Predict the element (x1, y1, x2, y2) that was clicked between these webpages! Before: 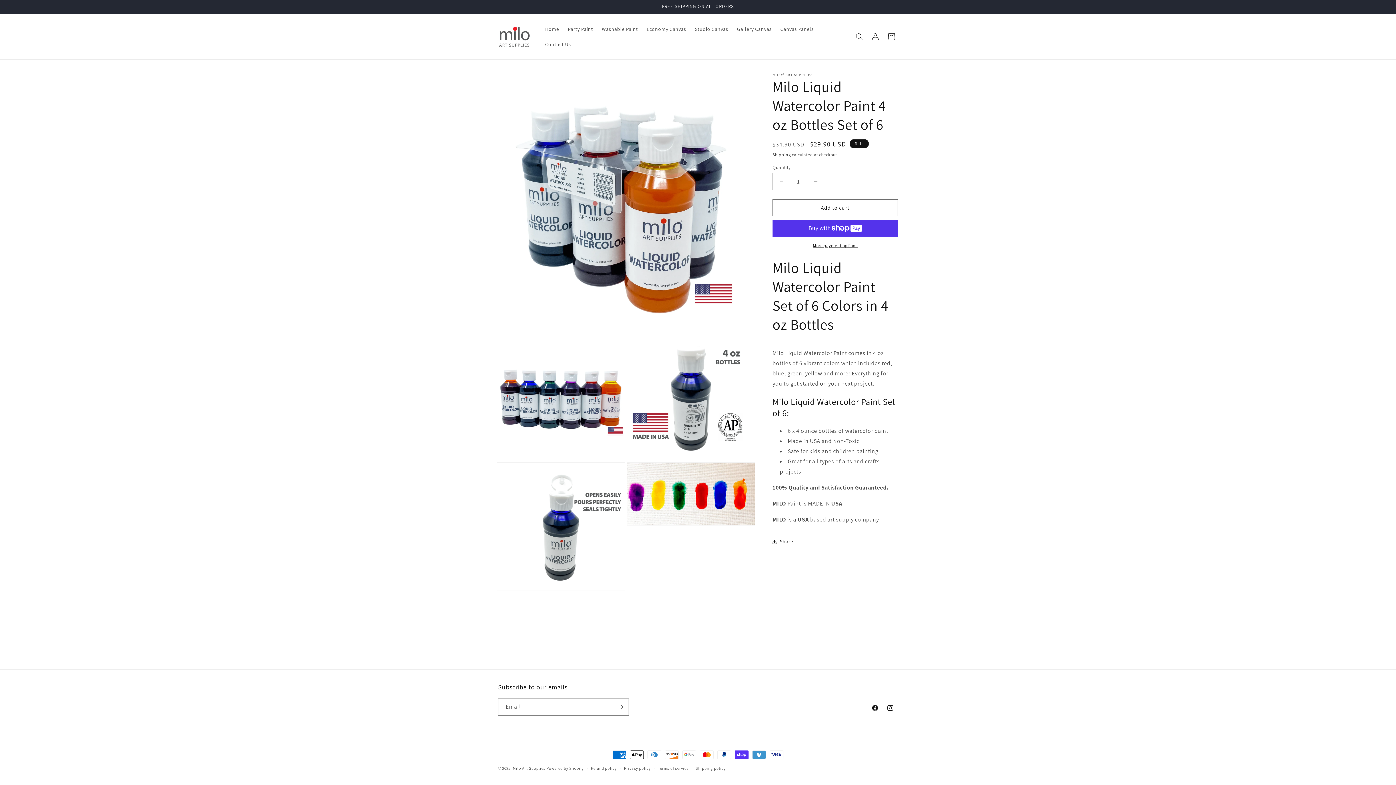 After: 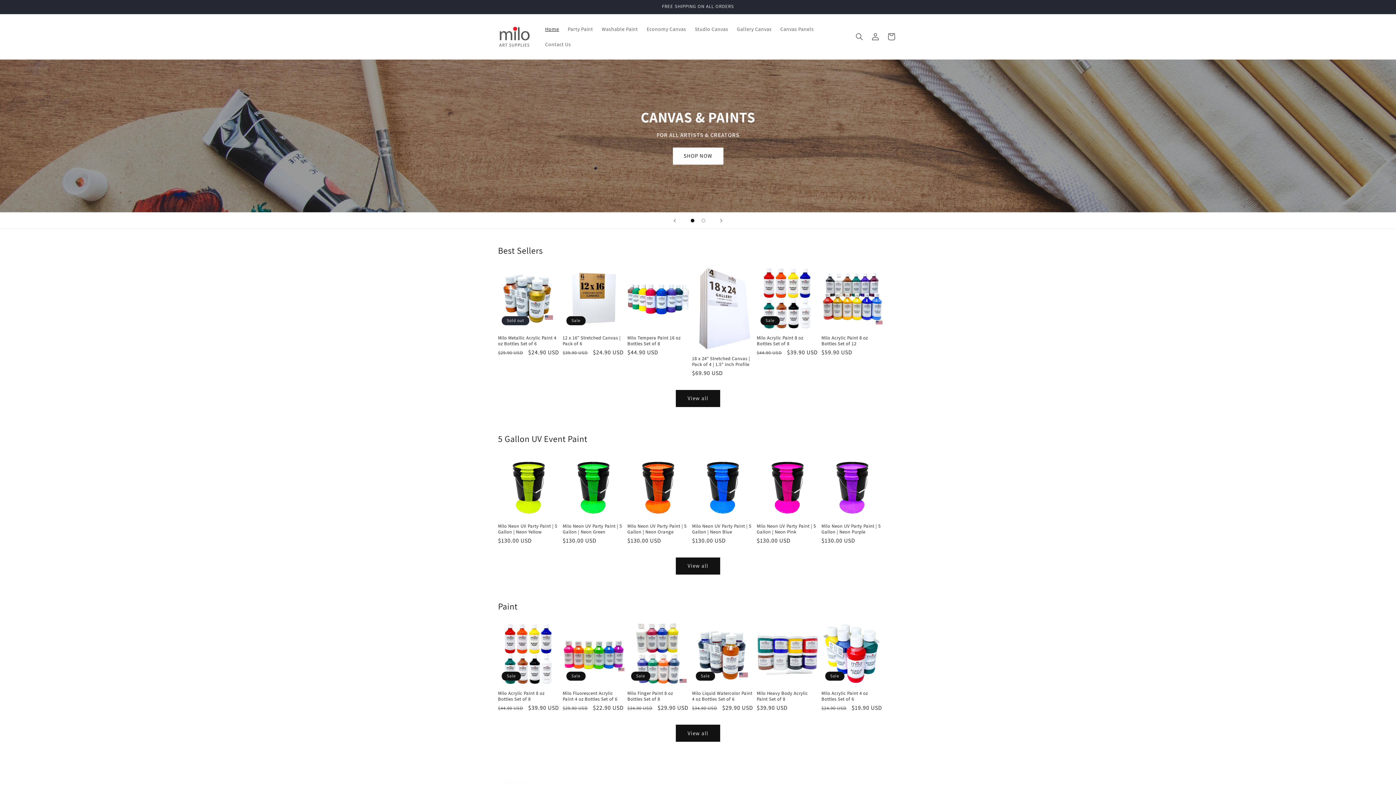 Action: label: Home bbox: (540, 21, 563, 36)